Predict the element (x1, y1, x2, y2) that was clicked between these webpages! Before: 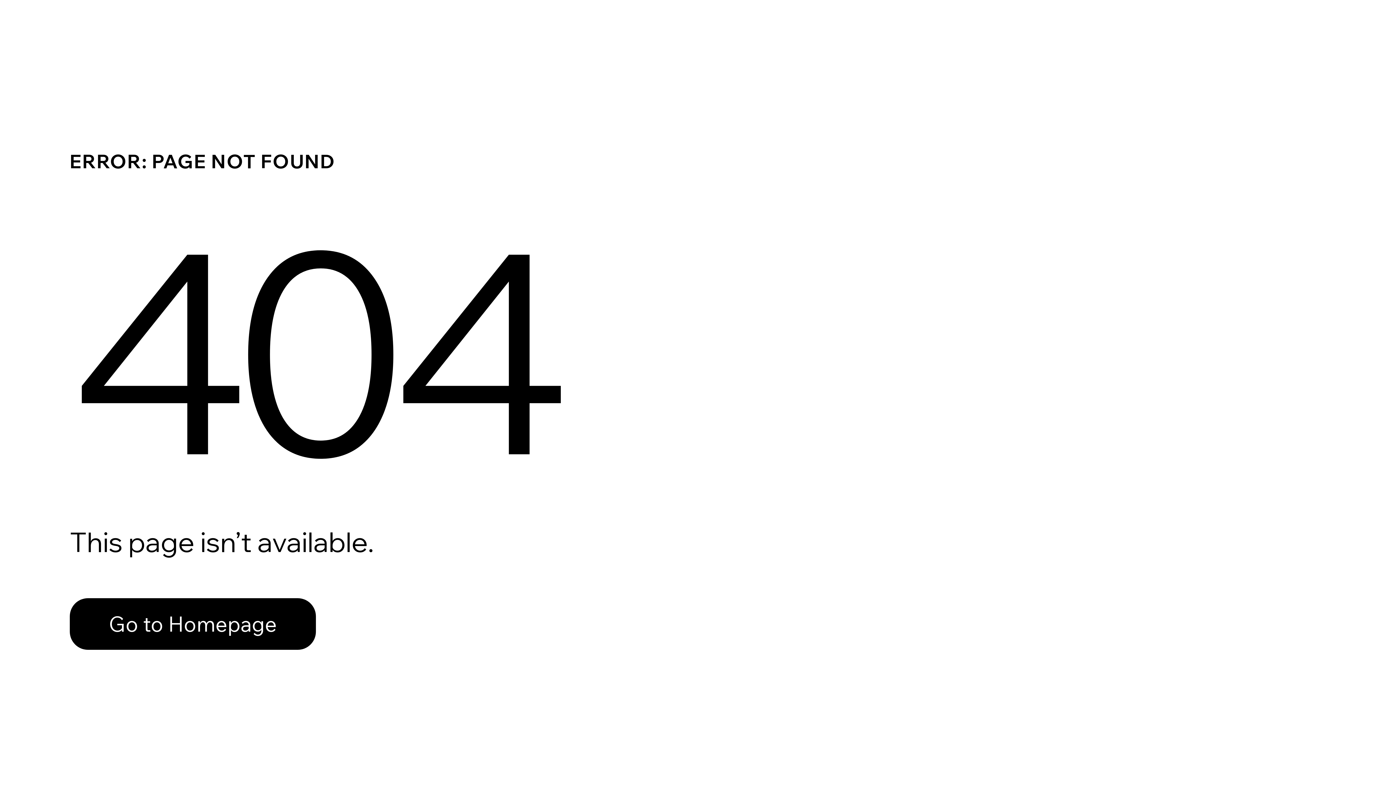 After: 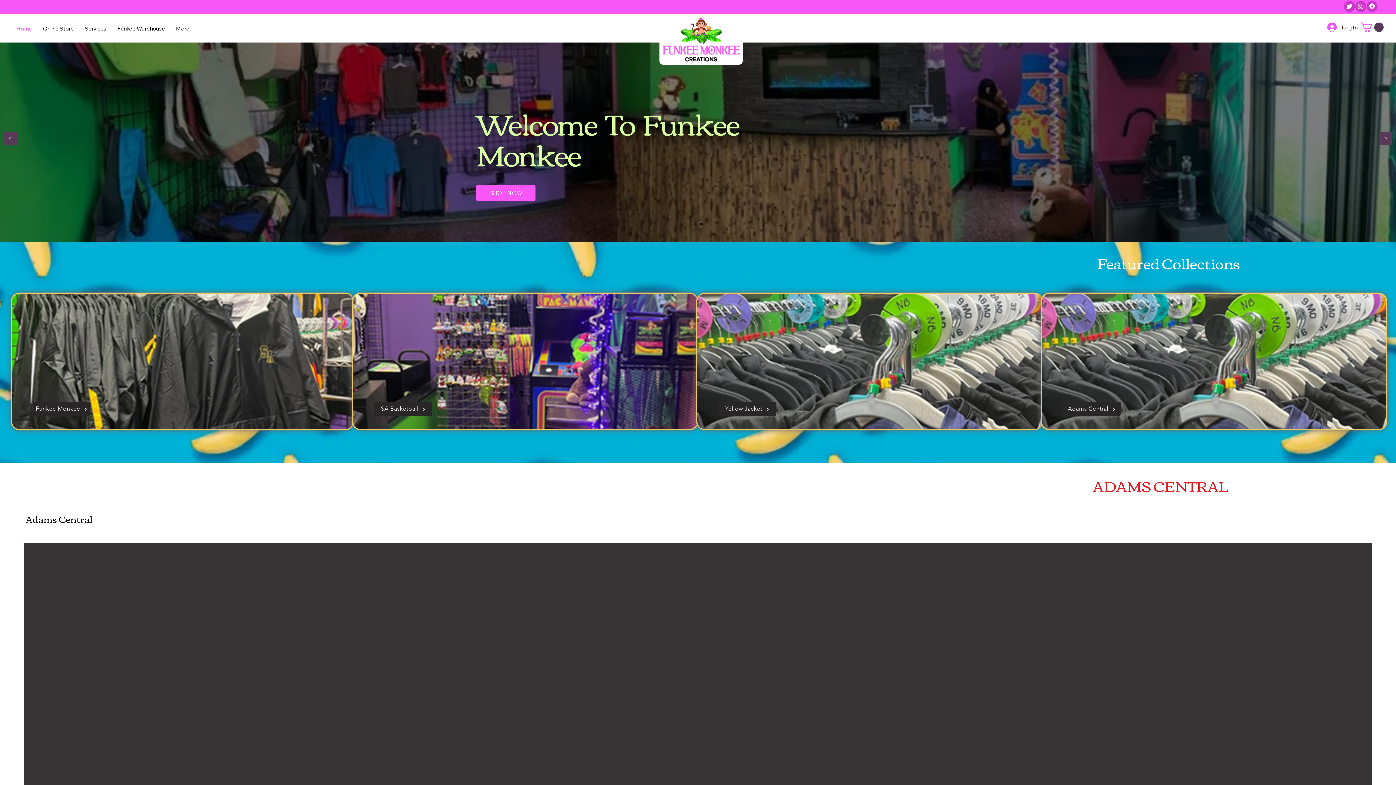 Action: bbox: (69, 582, 768, 659) label: Go to Homepage